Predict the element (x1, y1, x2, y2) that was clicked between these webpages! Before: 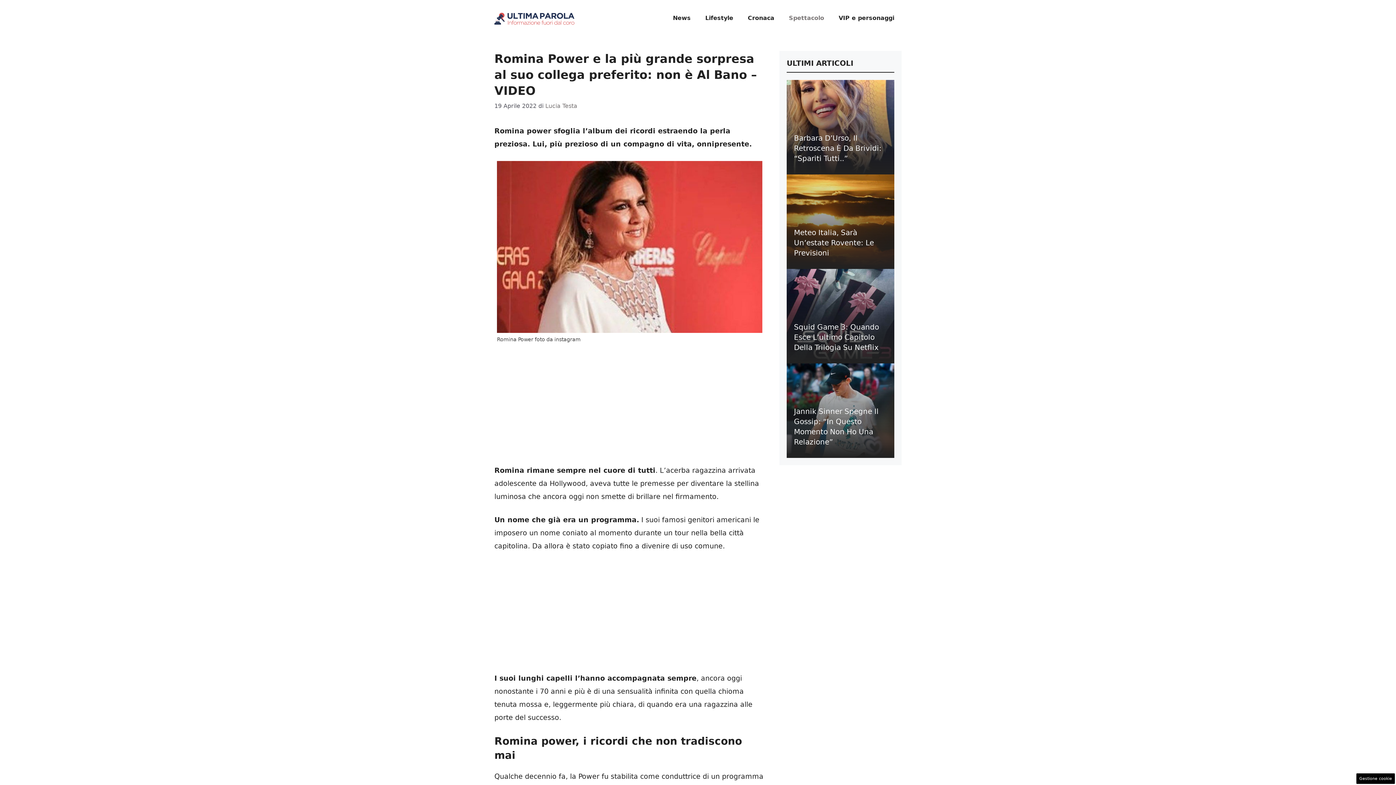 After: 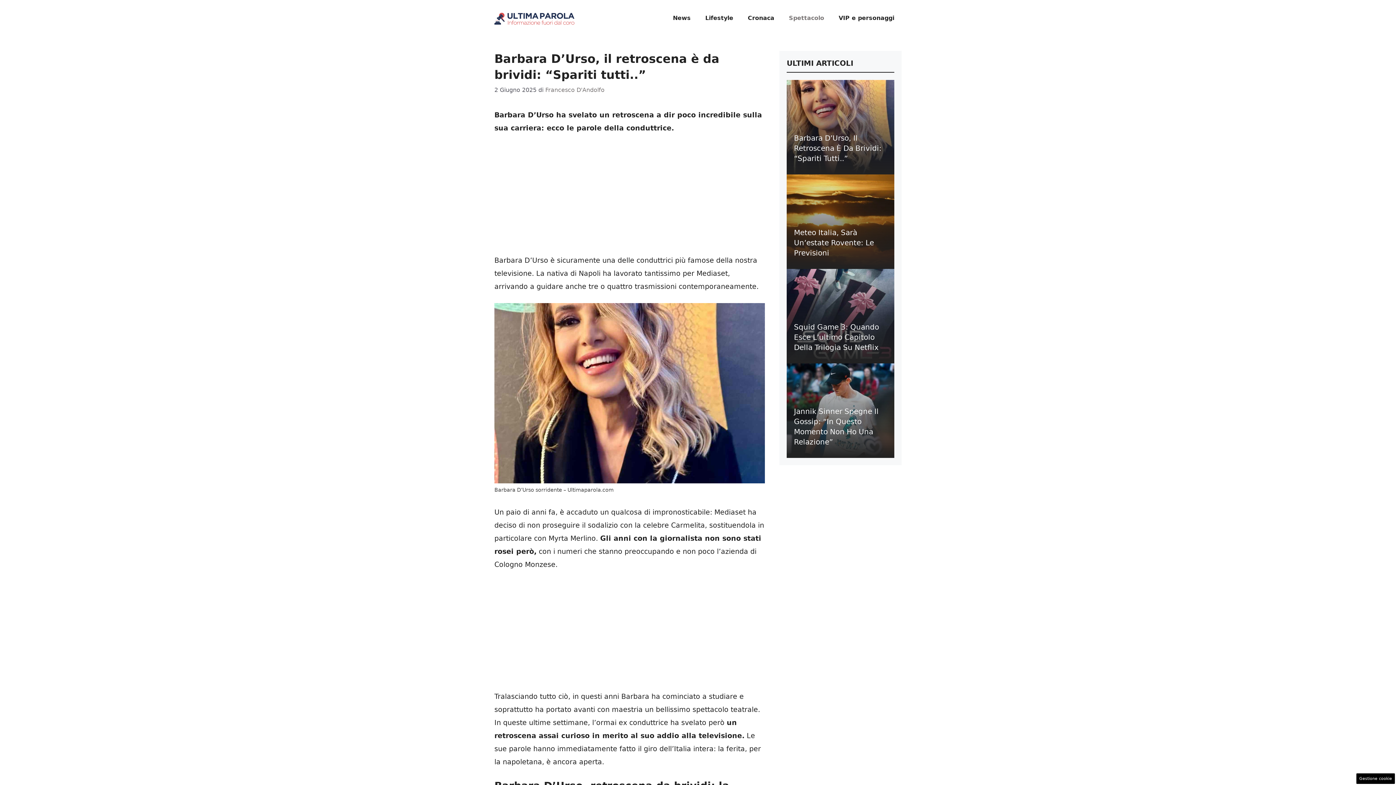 Action: label: Barbara D’Urso, Il Retroscena È Da Brividi: “Spariti Tutti..” bbox: (794, 133, 881, 162)